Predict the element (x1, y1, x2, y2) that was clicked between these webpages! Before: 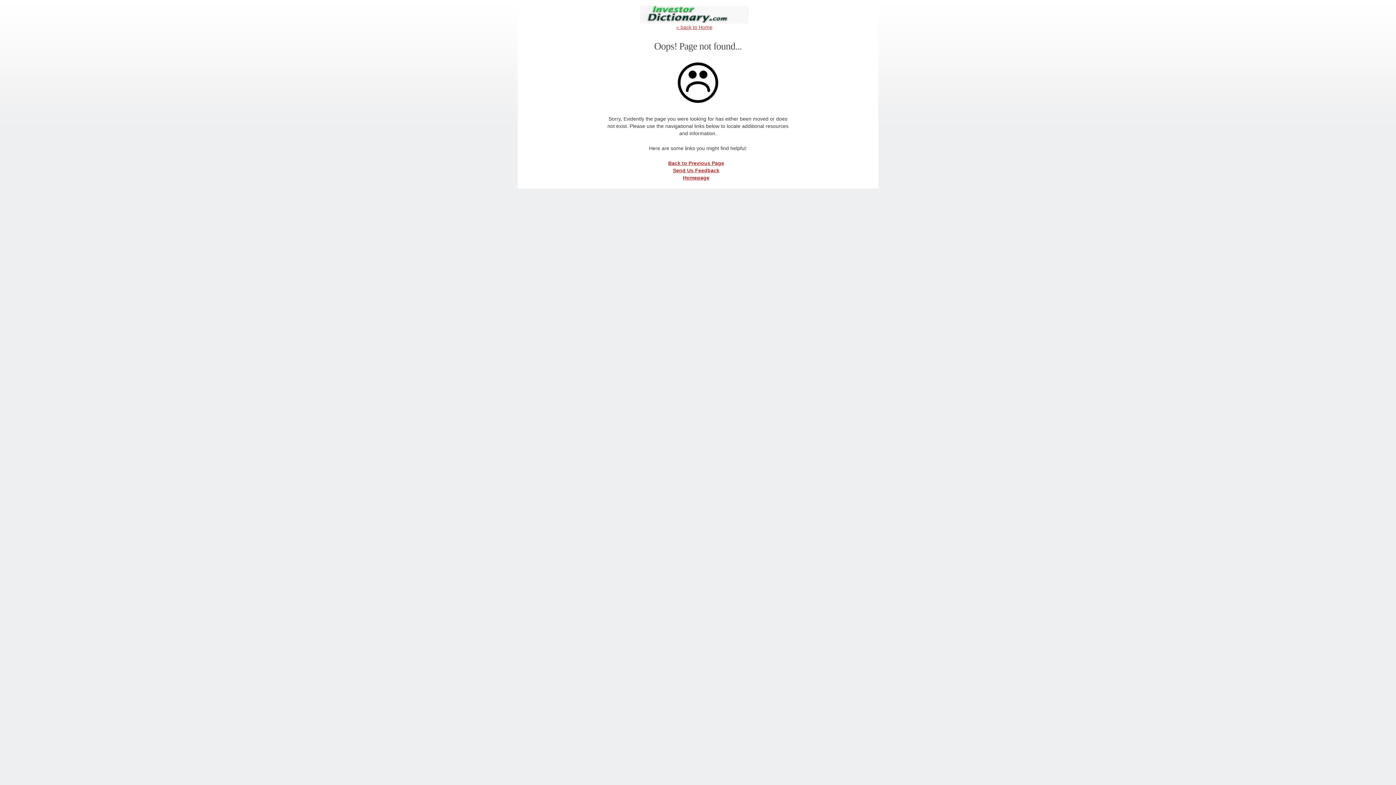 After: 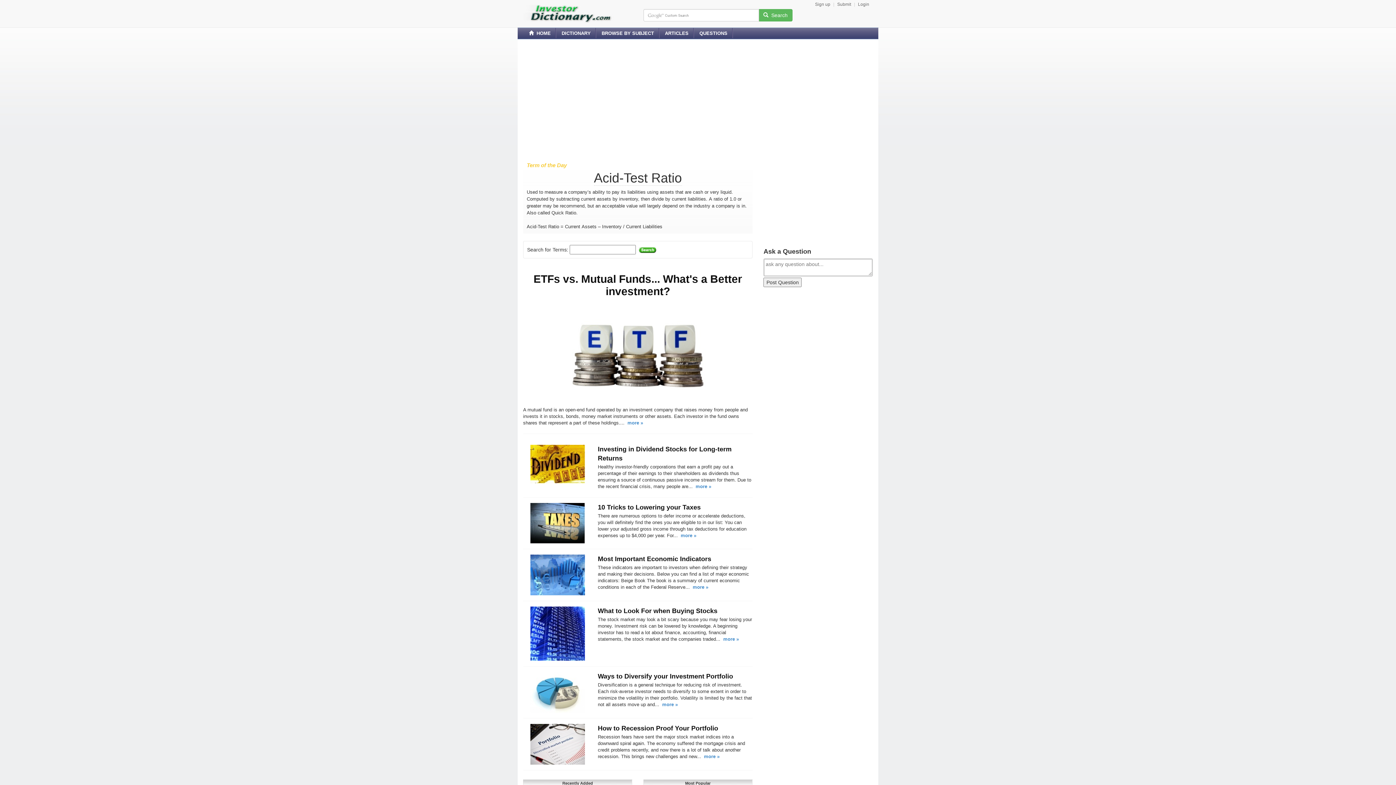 Action: bbox: (676, 24, 712, 30) label: « back to Home